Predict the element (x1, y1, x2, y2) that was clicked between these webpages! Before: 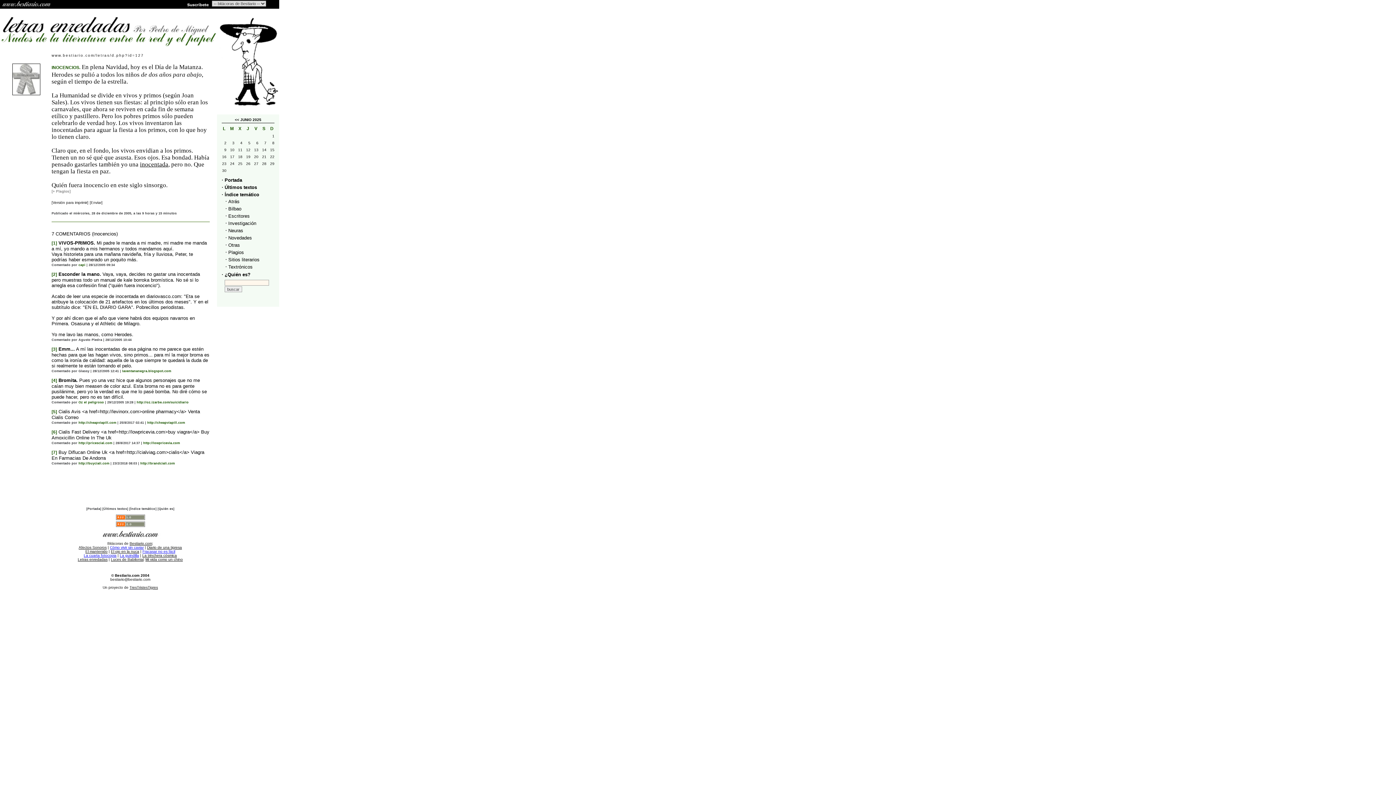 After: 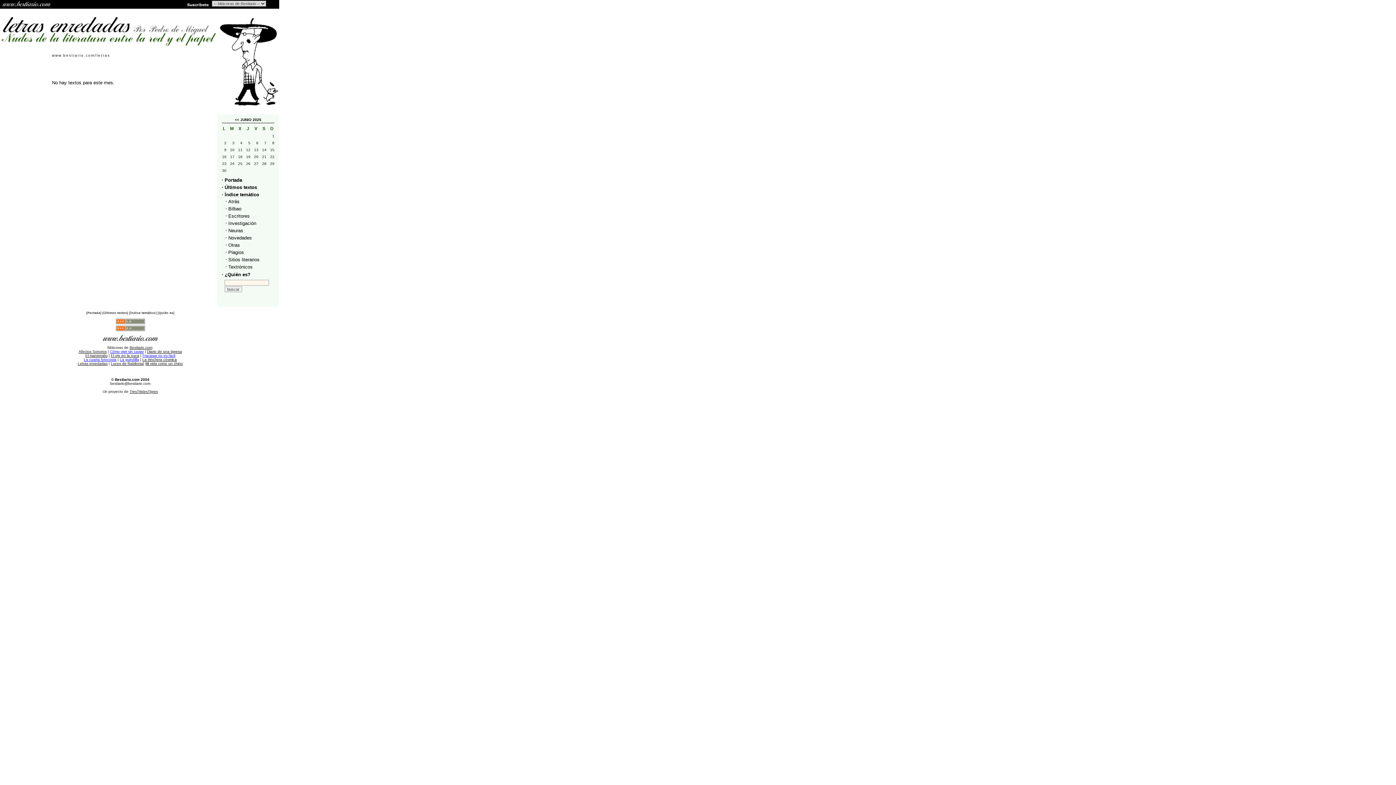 Action: label: JUNIO 2025 bbox: (240, 117, 261, 121)